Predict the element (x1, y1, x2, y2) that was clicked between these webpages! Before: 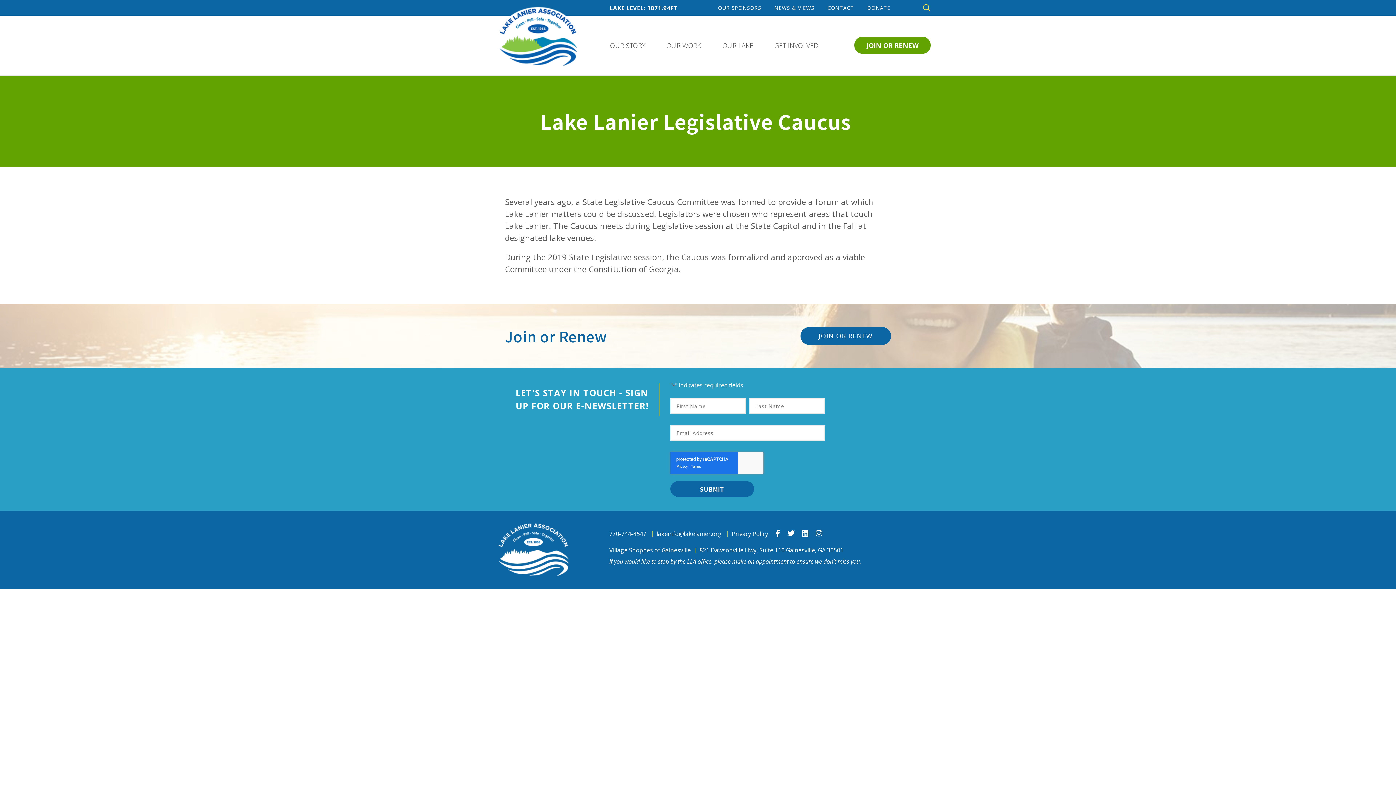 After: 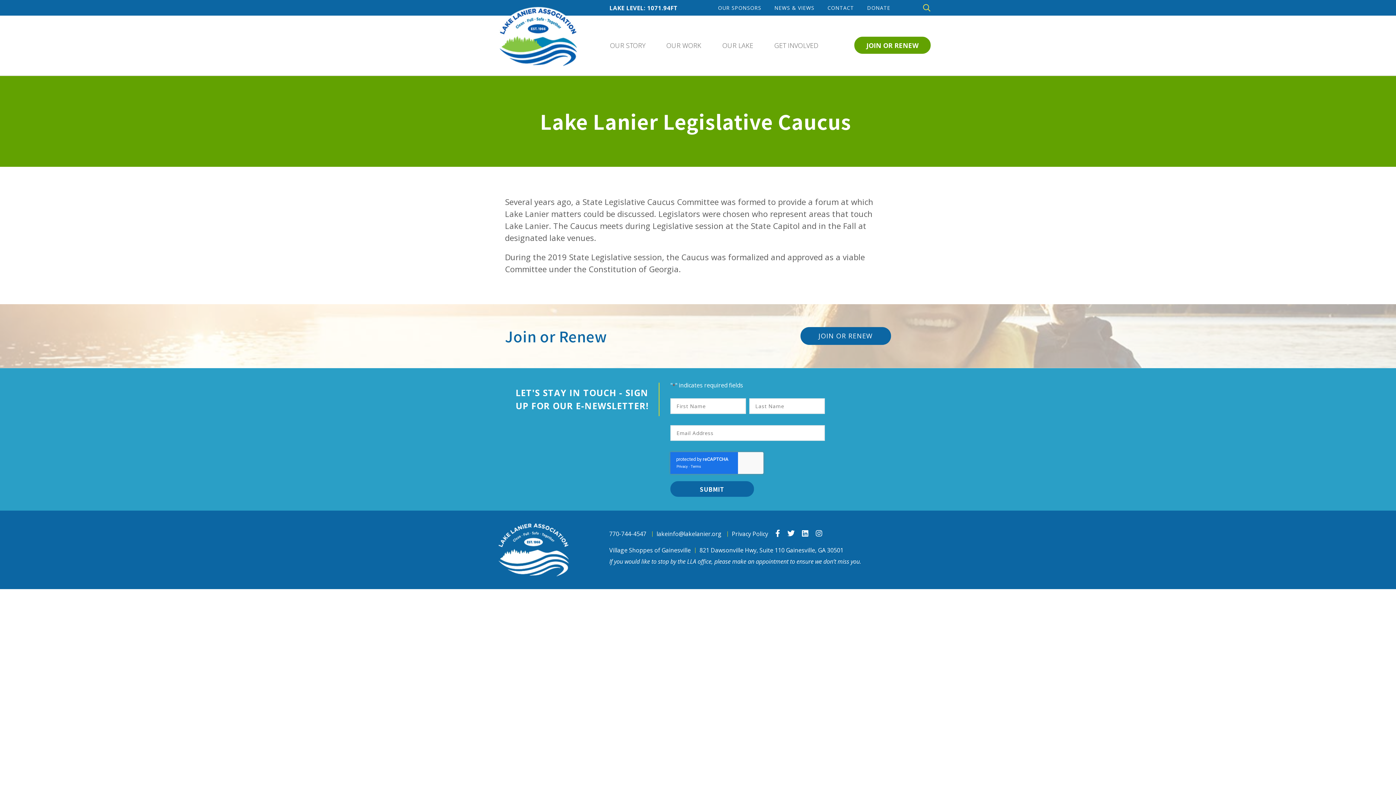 Action: bbox: (775, 528, 780, 538) label: Link to Facebook - opens in new window